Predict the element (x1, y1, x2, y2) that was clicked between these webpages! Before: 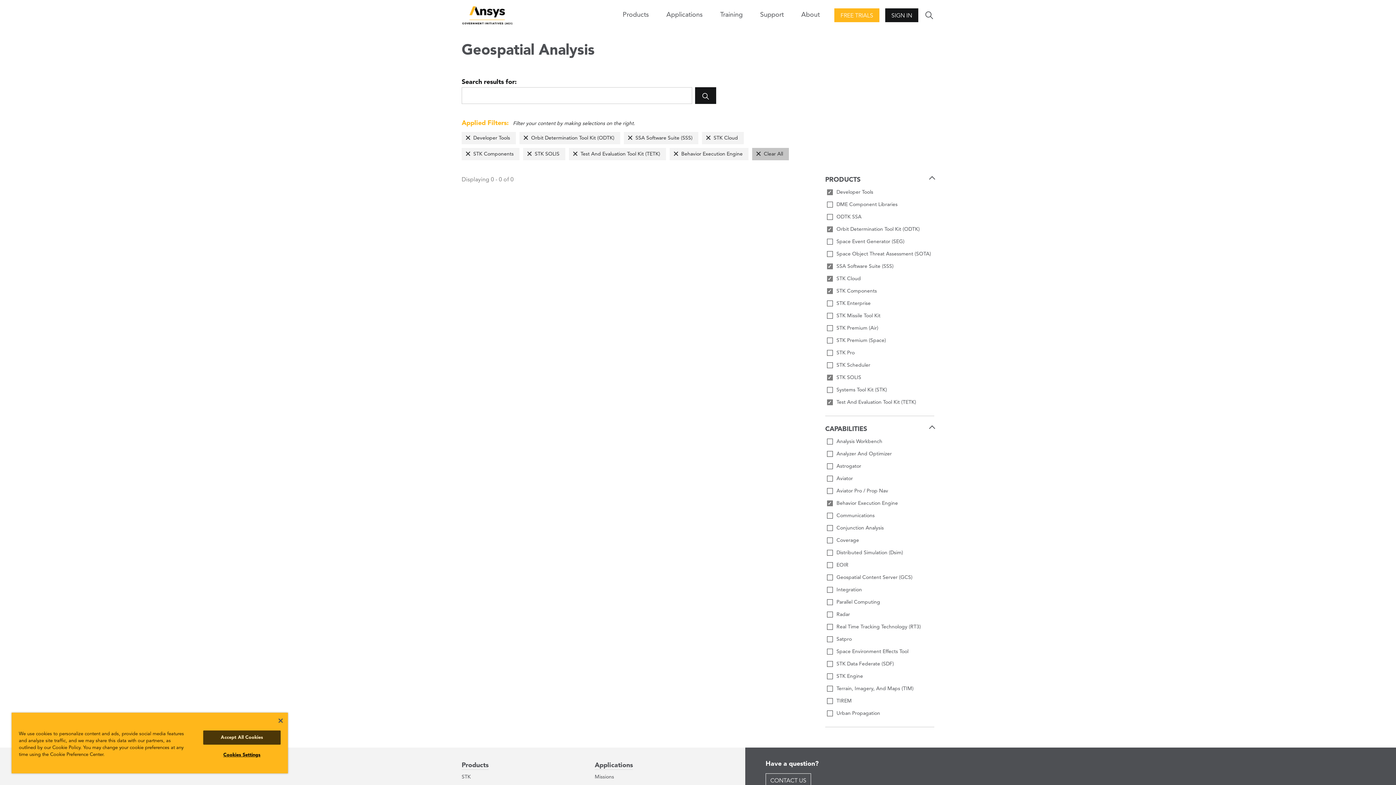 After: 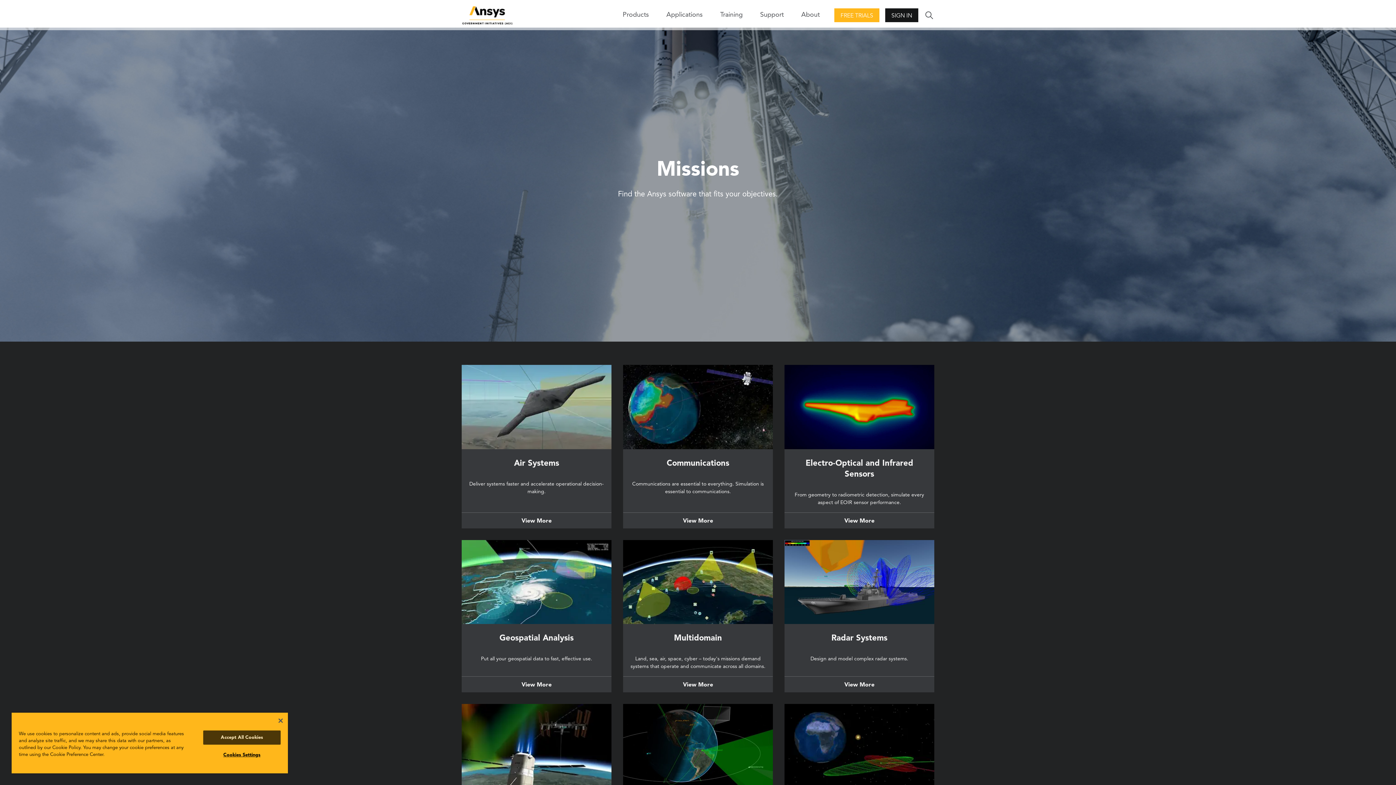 Action: label: Missions bbox: (594, 774, 614, 780)